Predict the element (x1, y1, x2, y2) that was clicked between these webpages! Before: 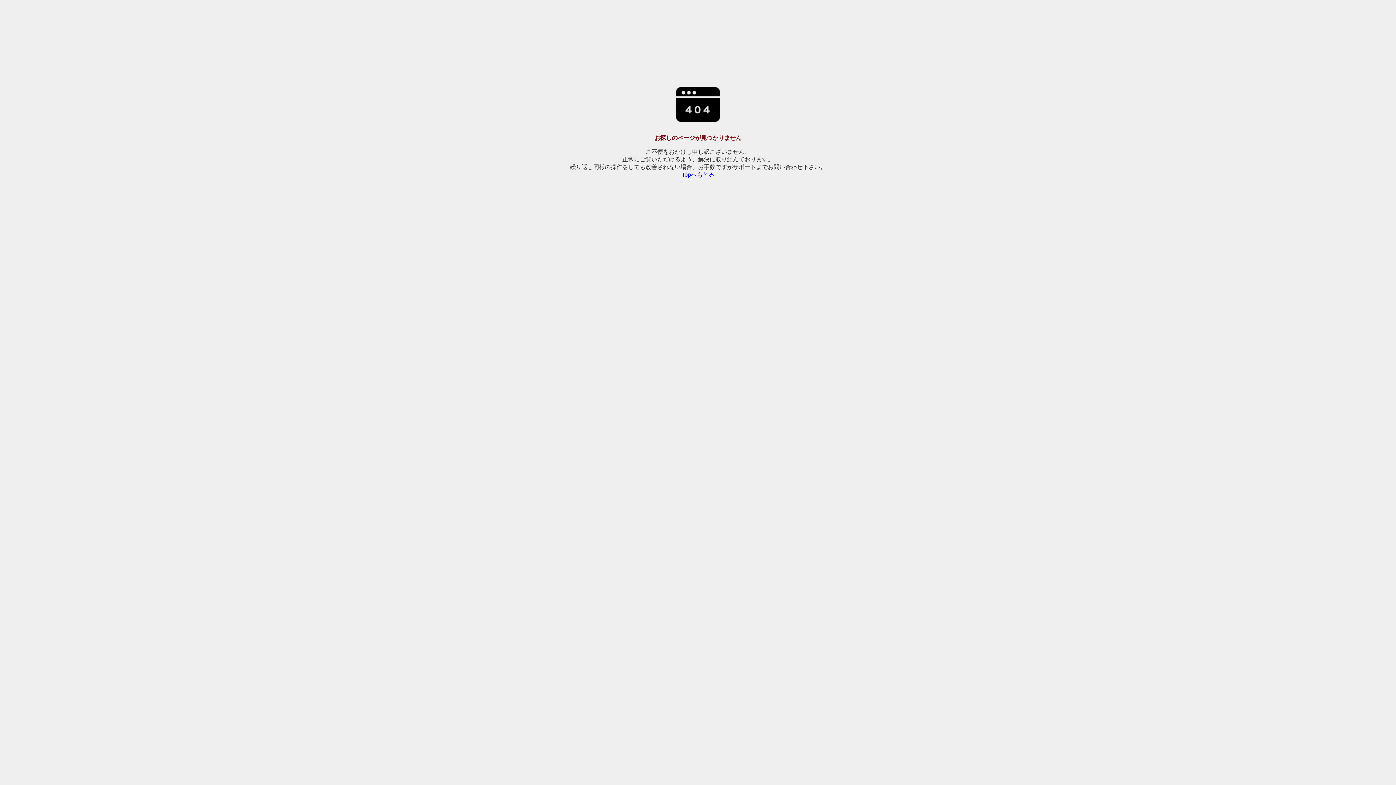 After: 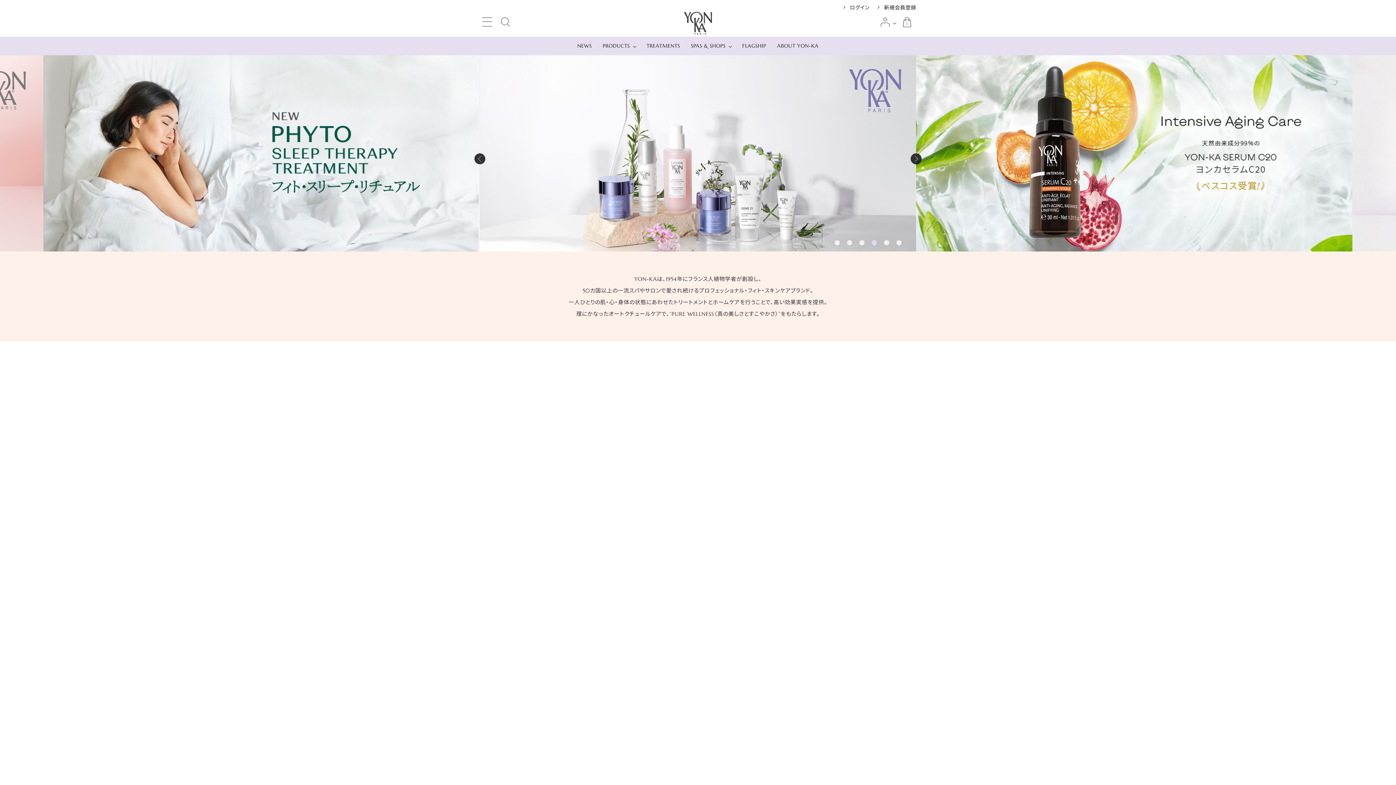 Action: label: Topへもどる bbox: (681, 171, 714, 177)